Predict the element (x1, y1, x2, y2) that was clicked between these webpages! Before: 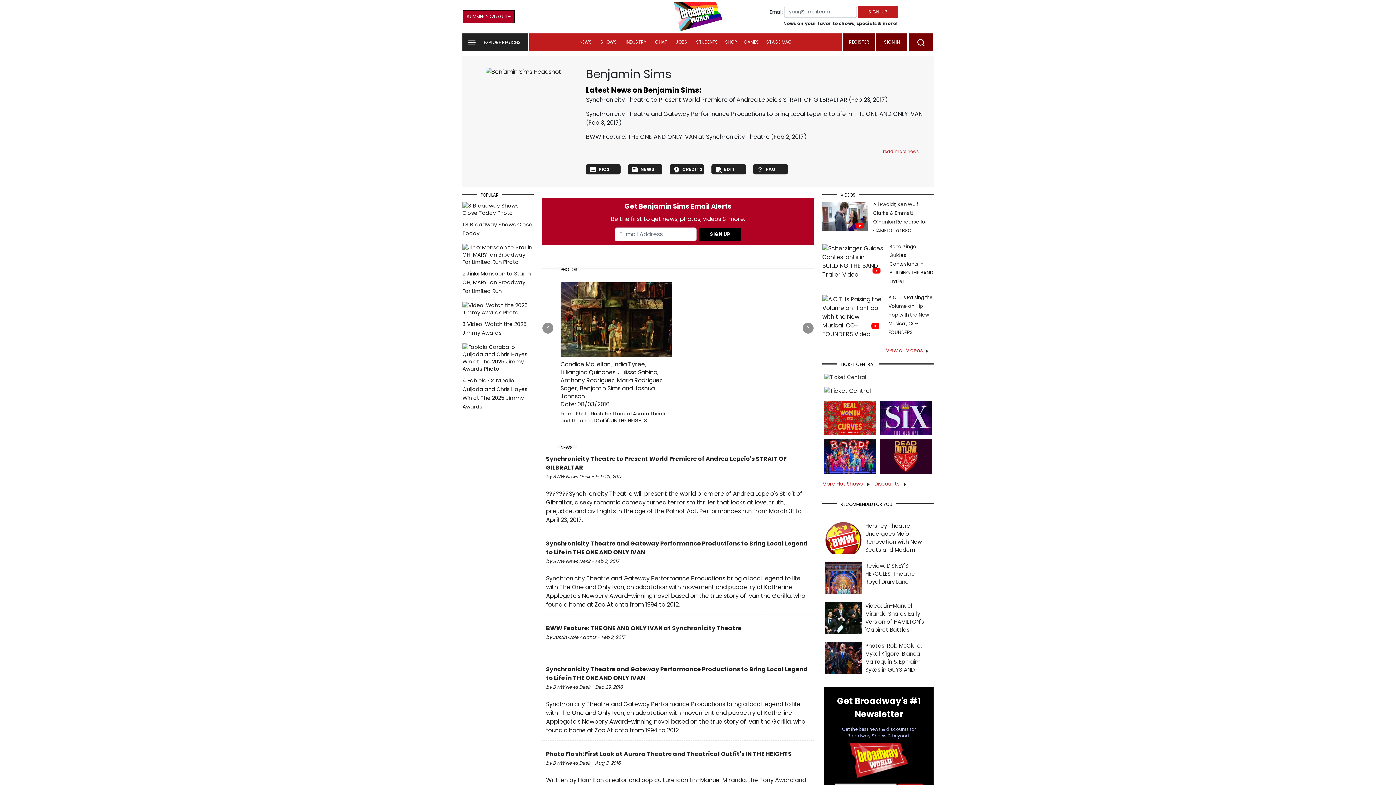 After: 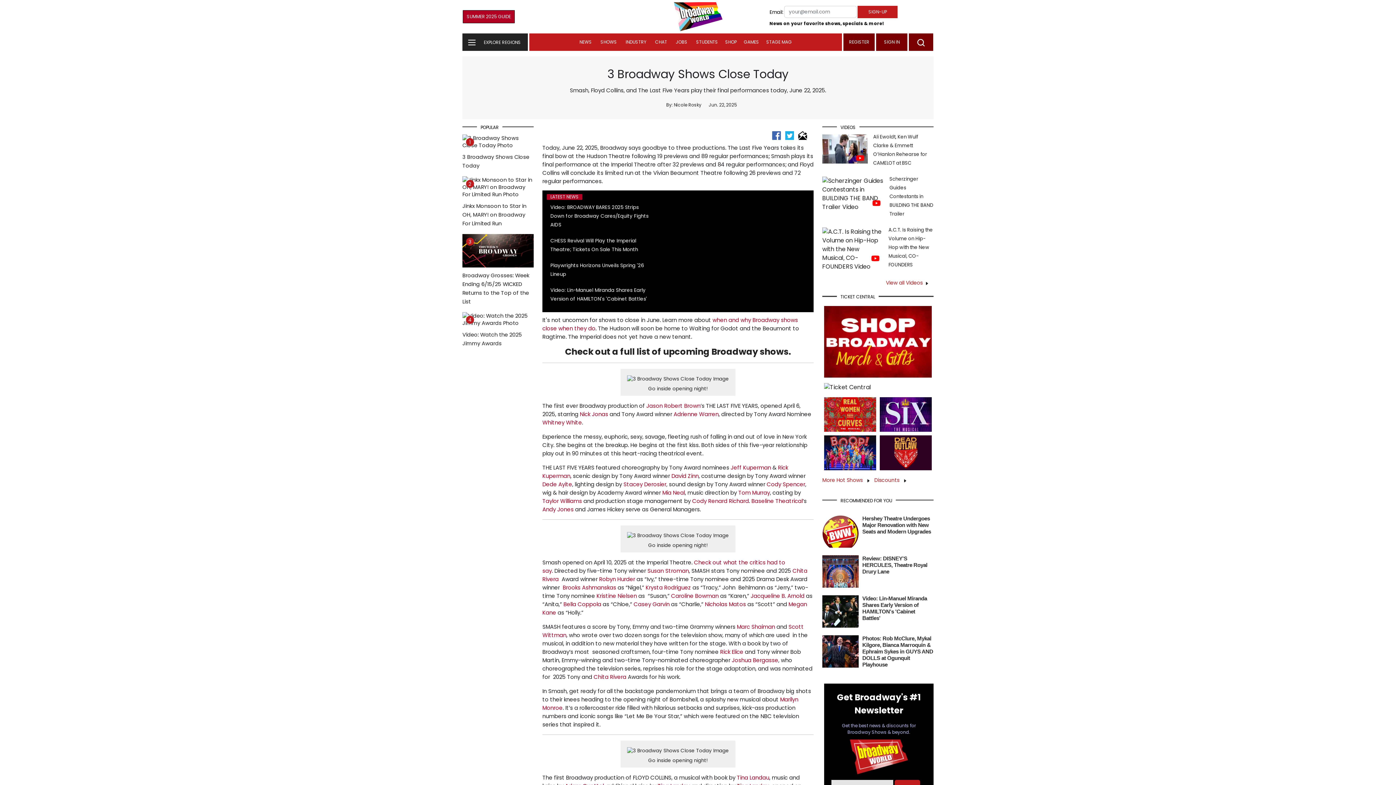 Action: bbox: (462, 207, 533, 237) label:  1 3 Broadway Shows Close Today